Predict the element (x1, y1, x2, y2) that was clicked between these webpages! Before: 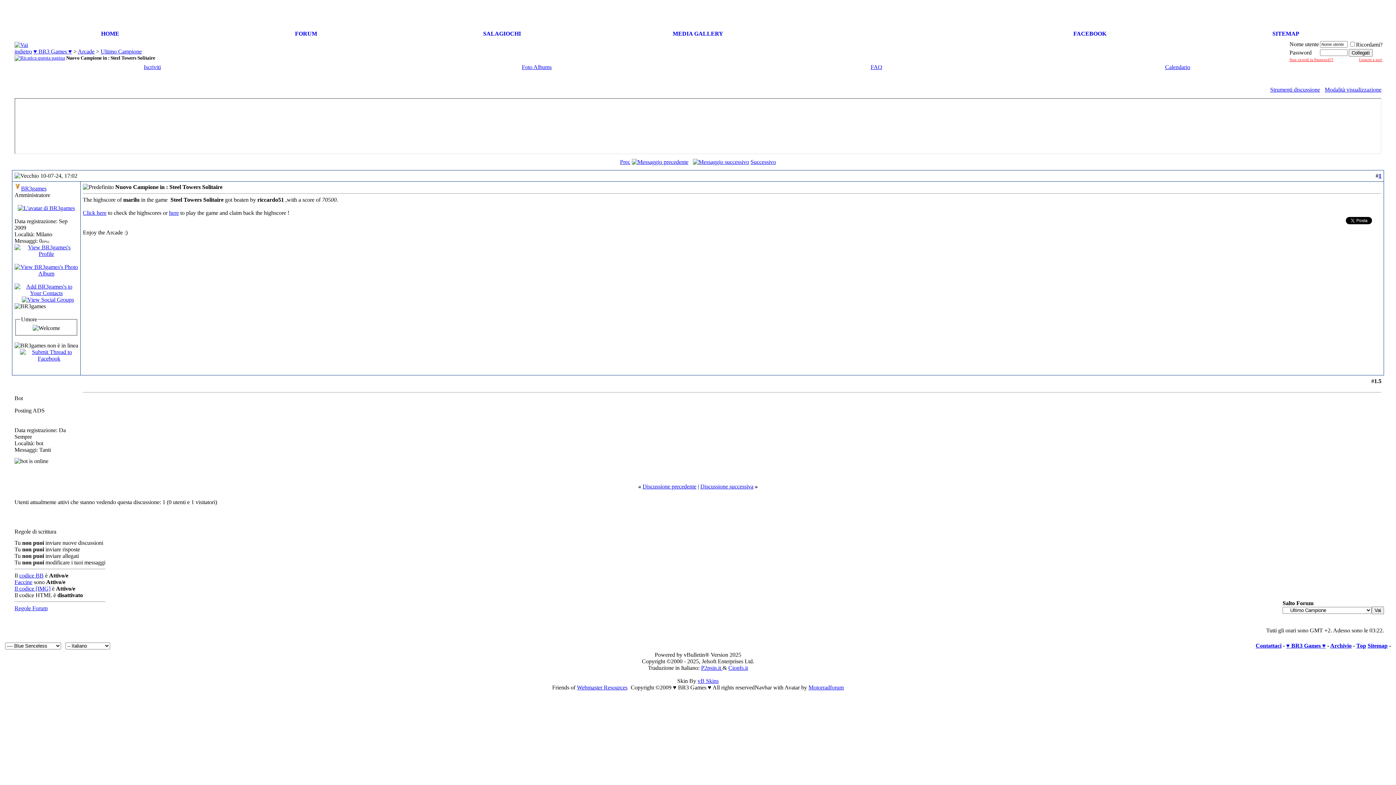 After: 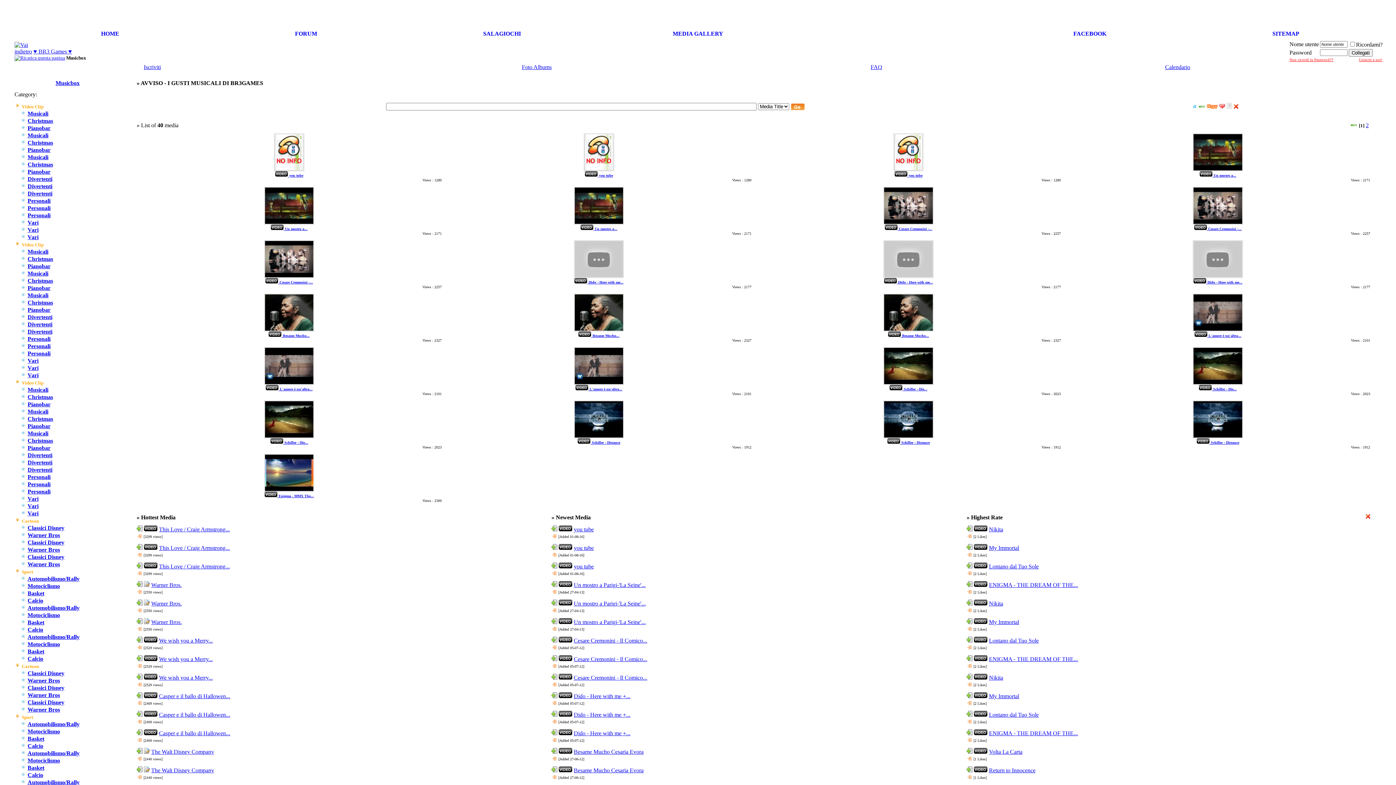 Action: bbox: (600, 27, 796, 38) label: MEDIA GALLERY